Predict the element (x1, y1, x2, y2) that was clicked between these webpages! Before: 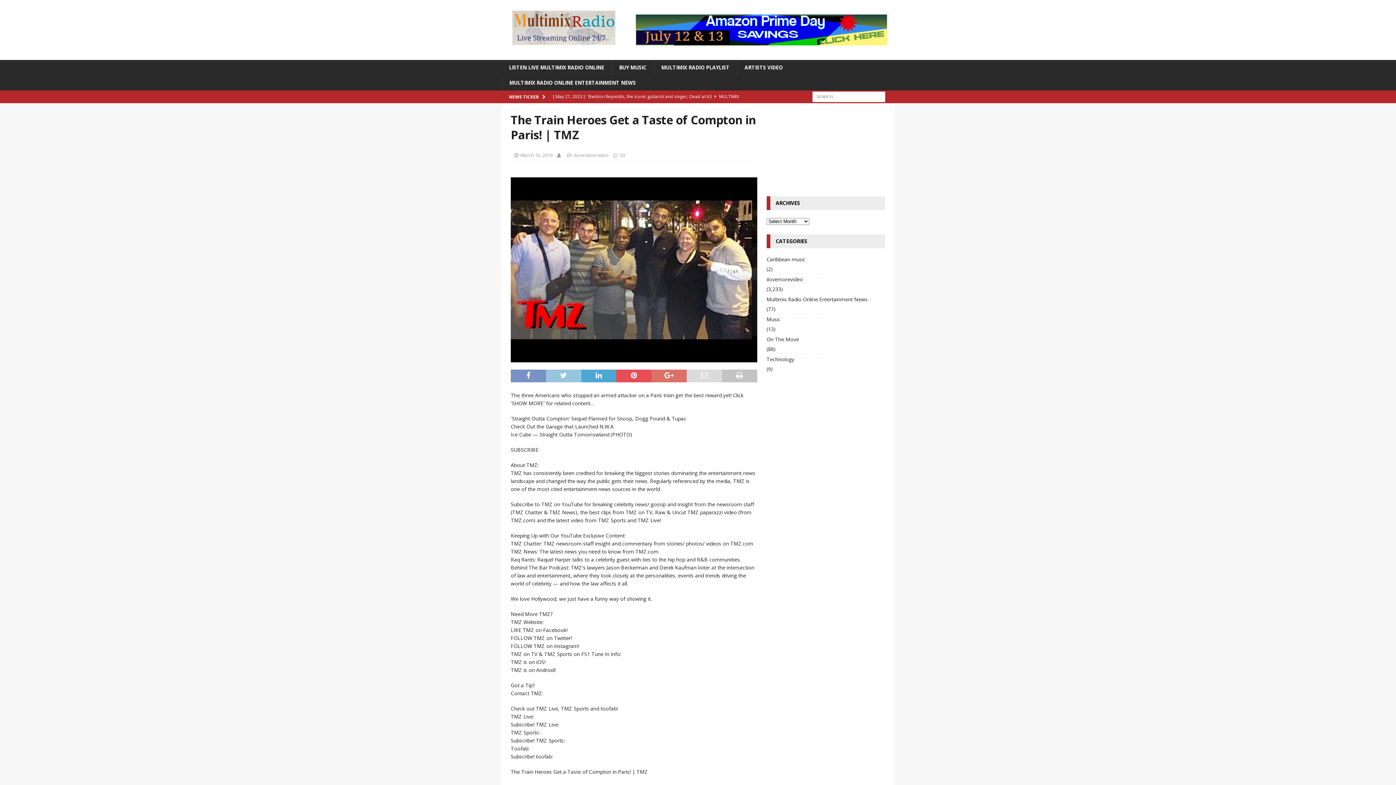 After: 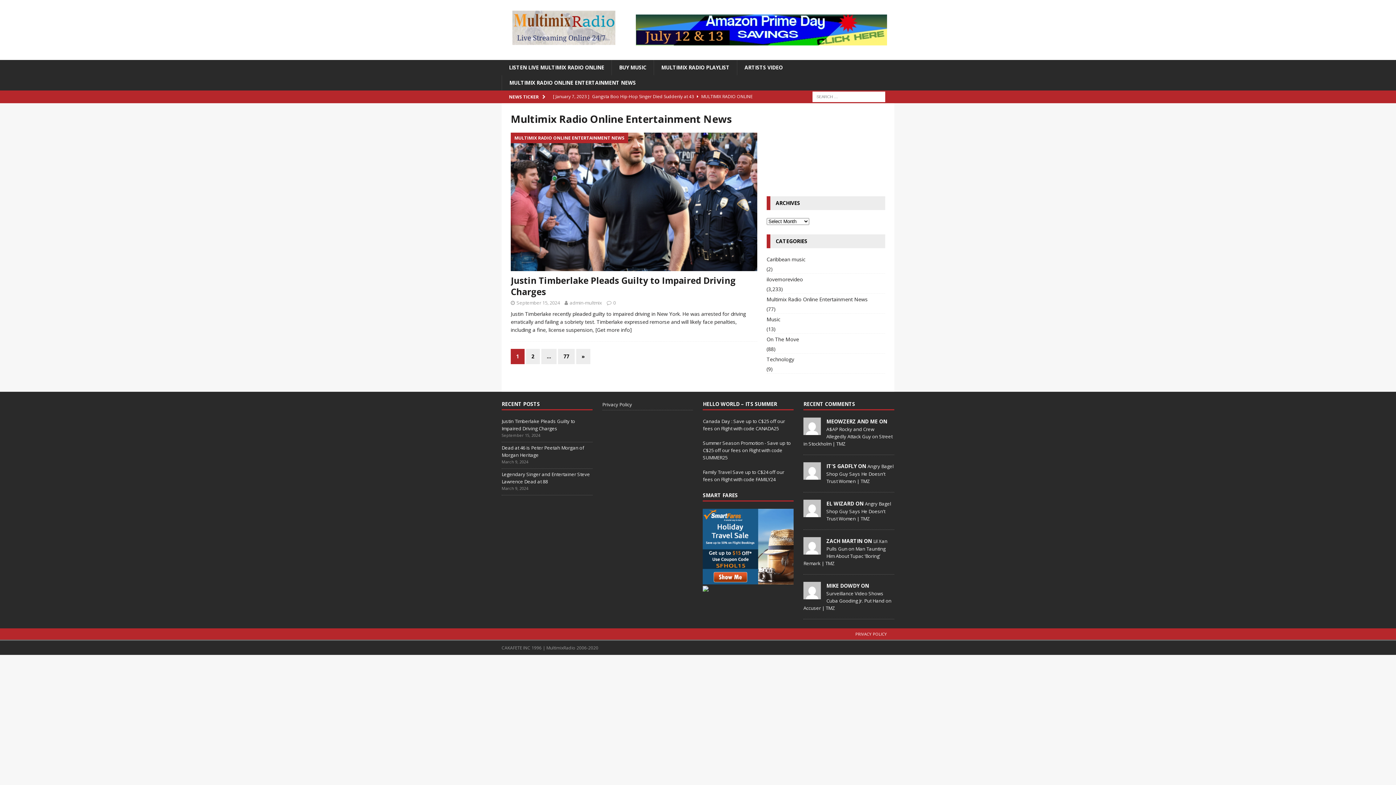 Action: bbox: (766, 293, 885, 305) label: Multimix Radio Online Entertainment News